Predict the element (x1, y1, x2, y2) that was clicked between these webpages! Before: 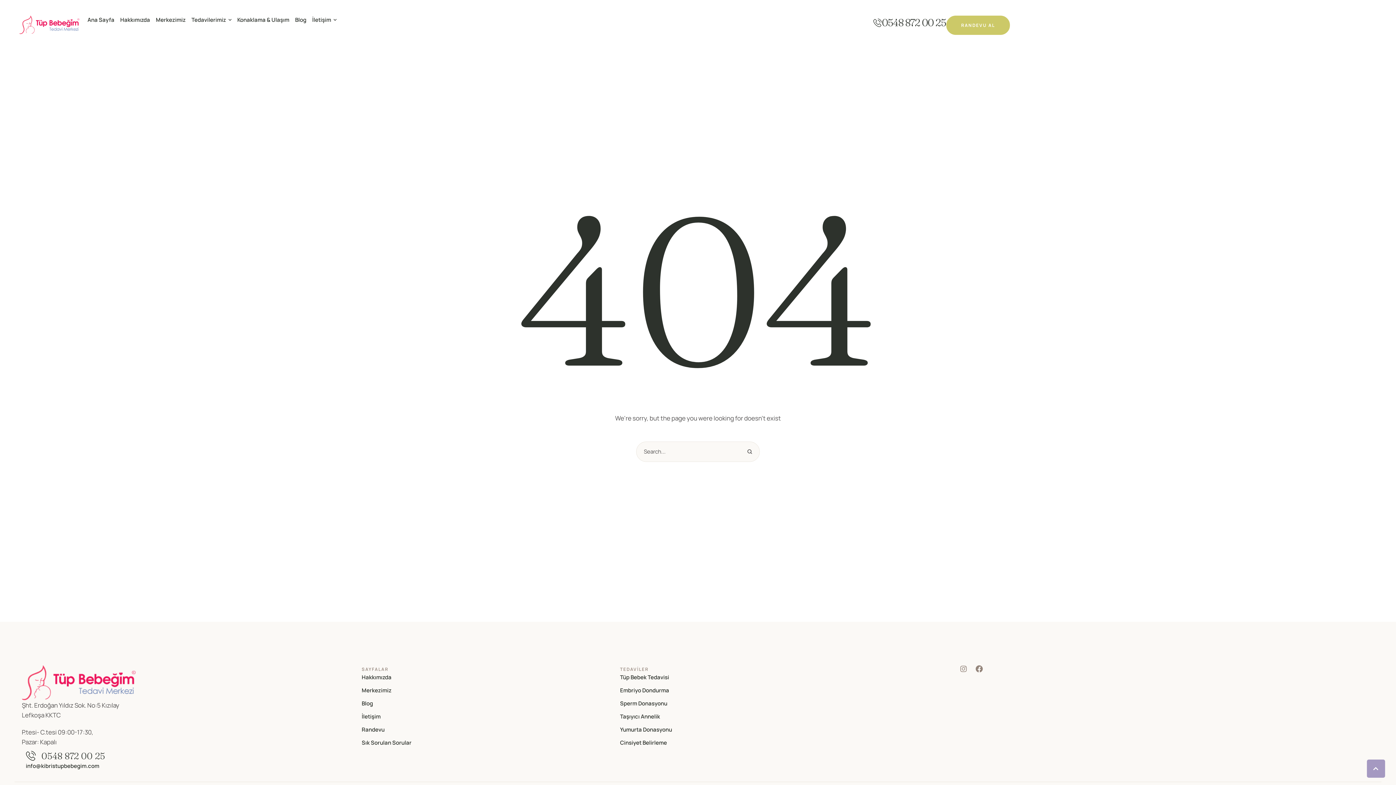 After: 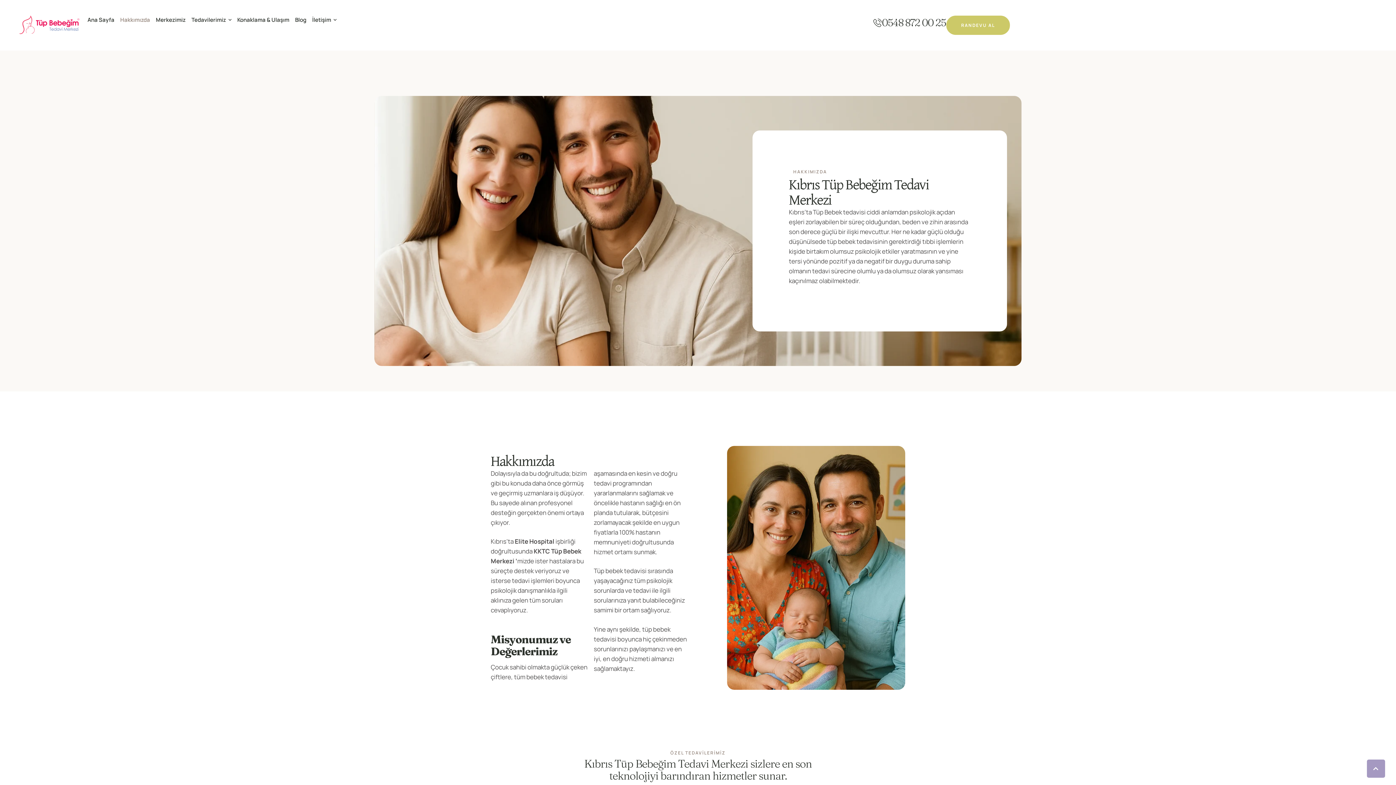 Action: bbox: (361, 673, 391, 681) label: Hakkımızda